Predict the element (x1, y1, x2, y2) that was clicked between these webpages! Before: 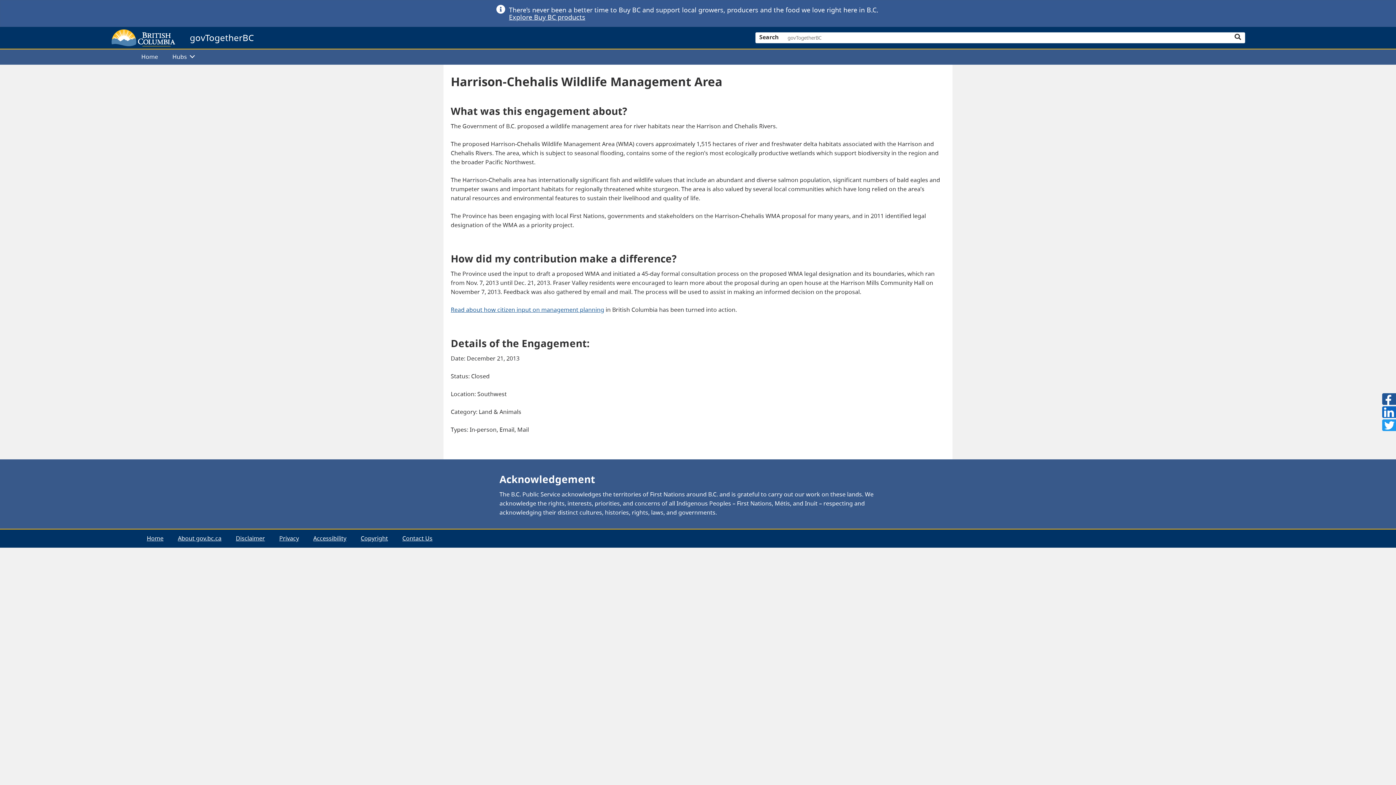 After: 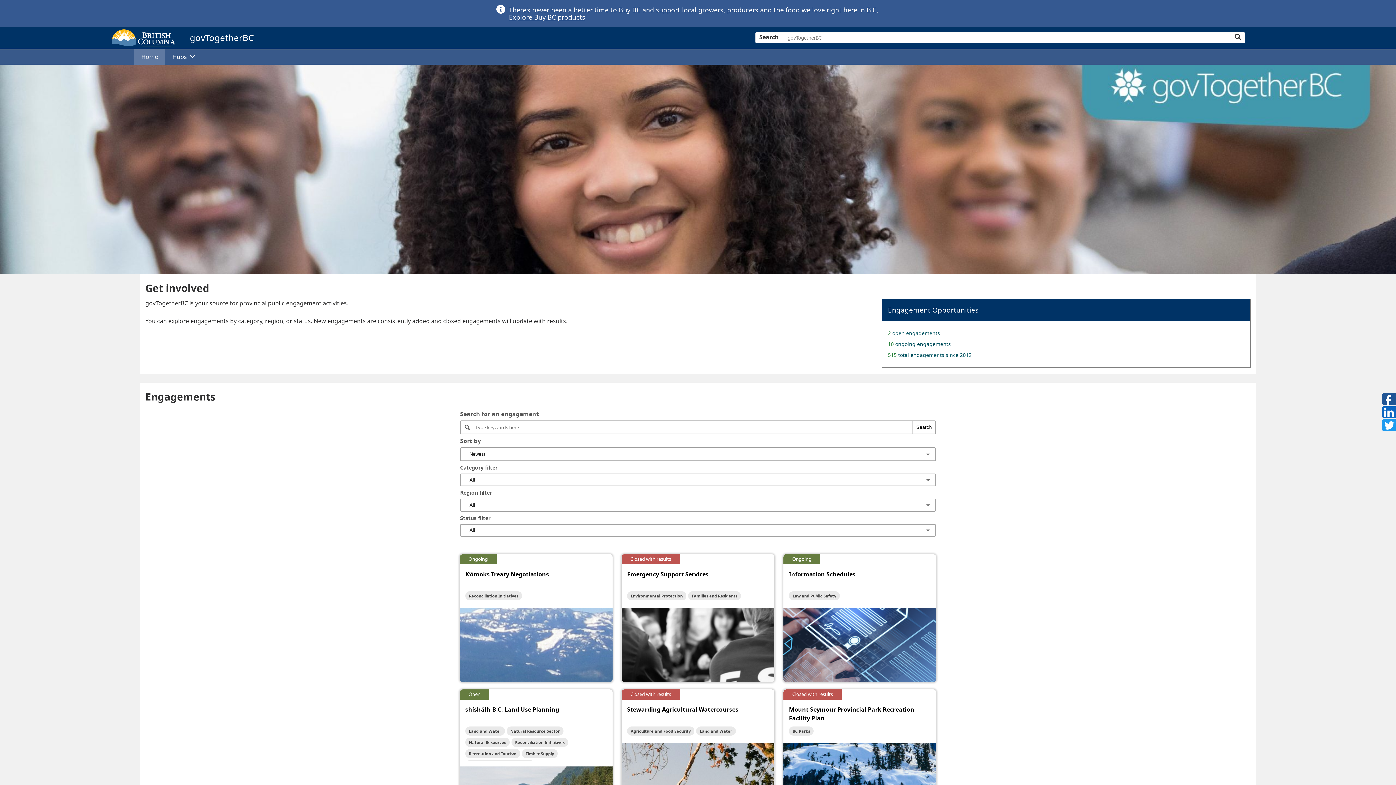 Action: label: branding logo bbox: (111, 29, 175, 46)